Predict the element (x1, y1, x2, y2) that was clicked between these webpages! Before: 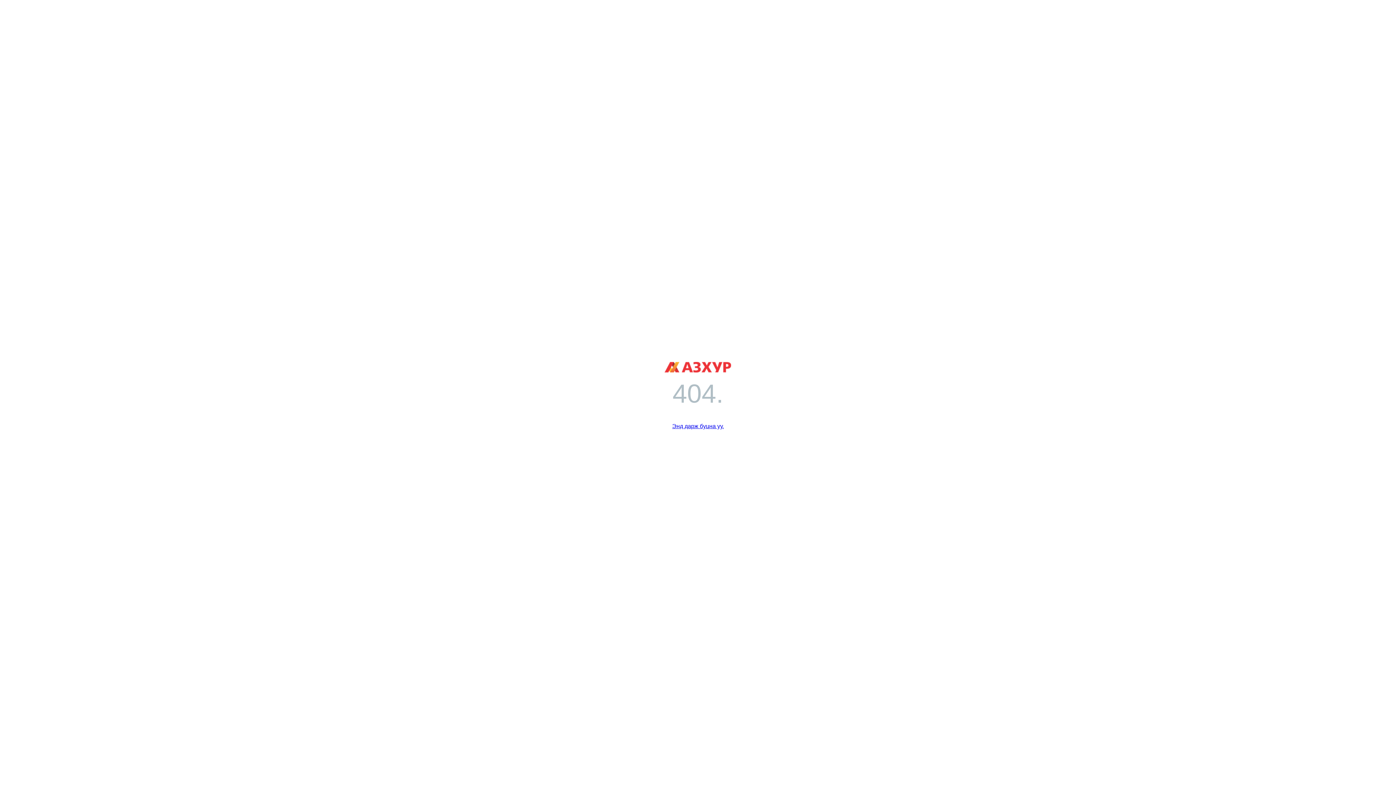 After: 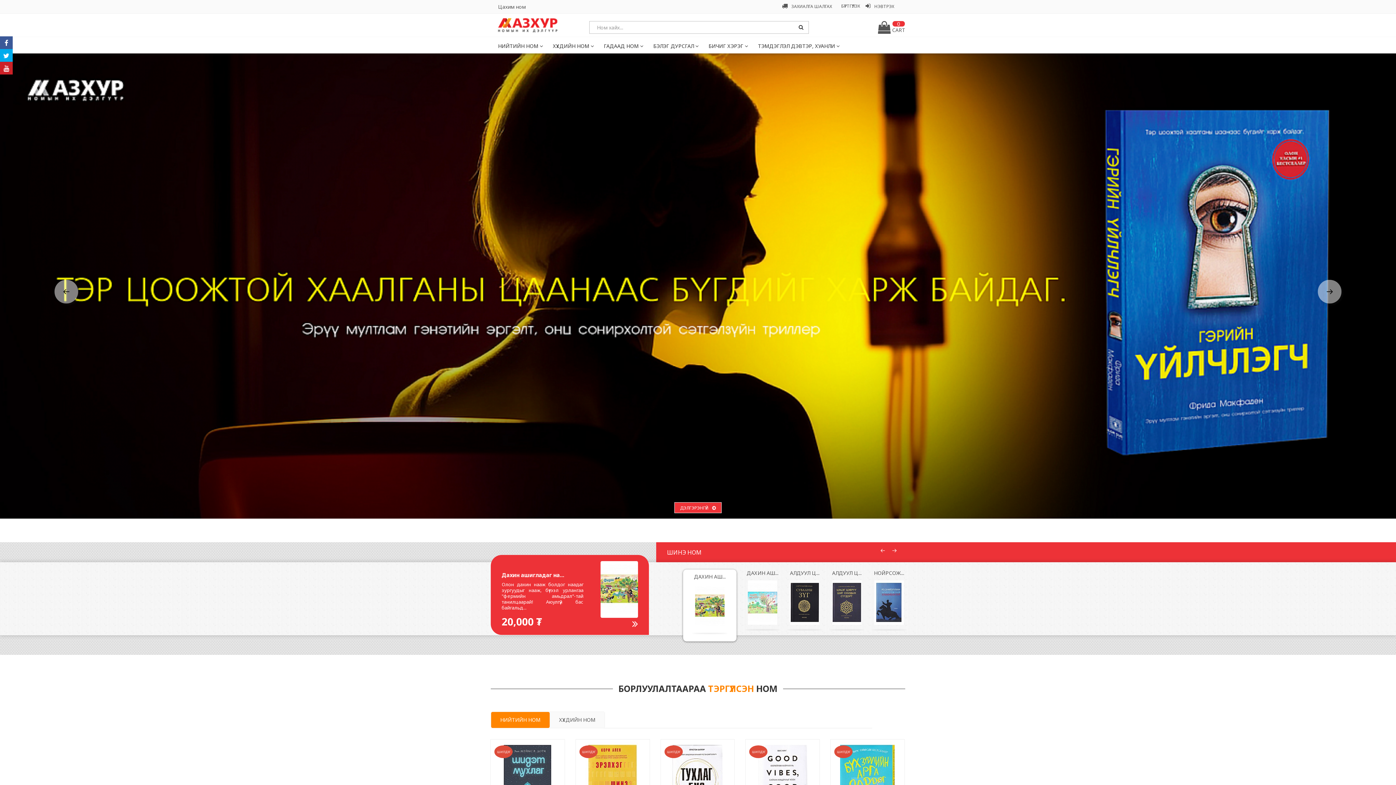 Action: label: Энд дарж буцна уу. bbox: (672, 423, 724, 429)